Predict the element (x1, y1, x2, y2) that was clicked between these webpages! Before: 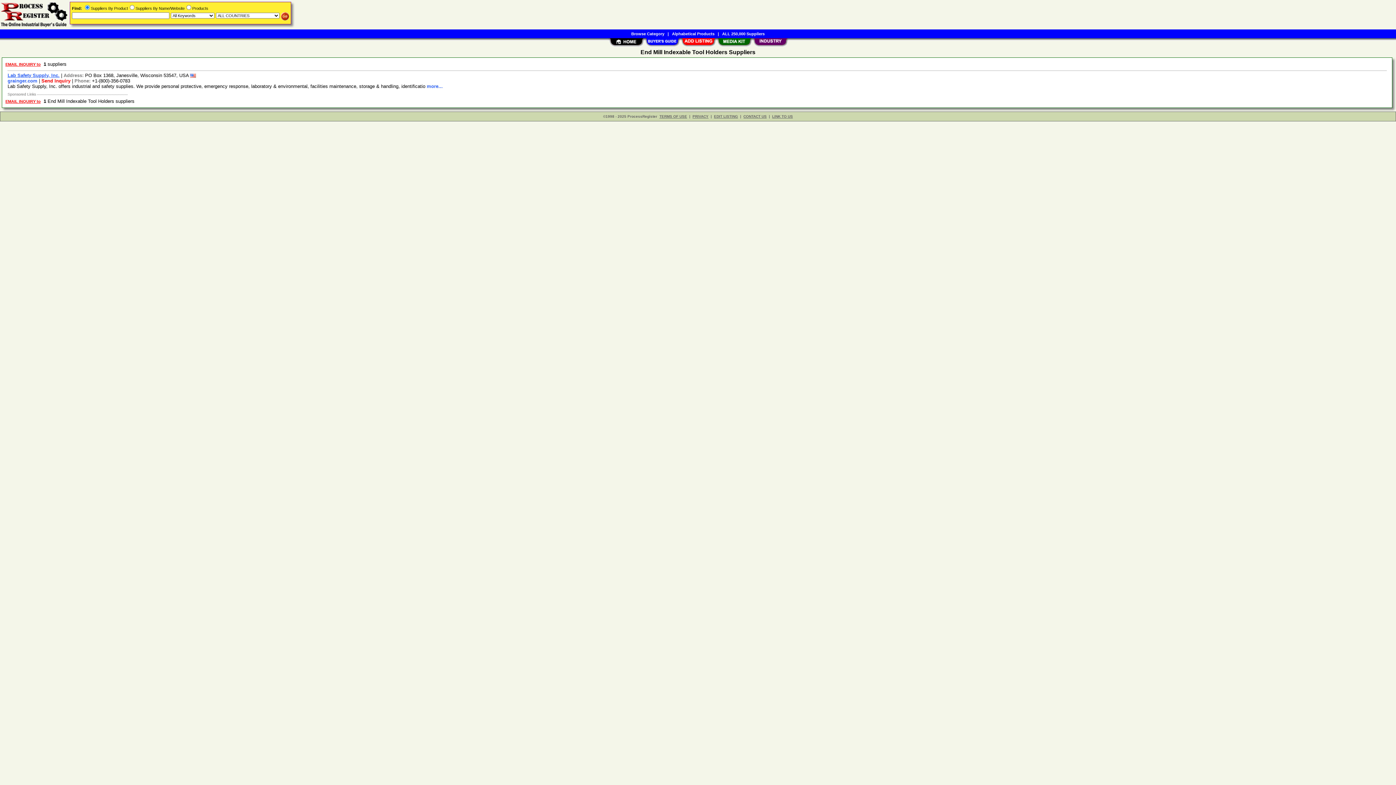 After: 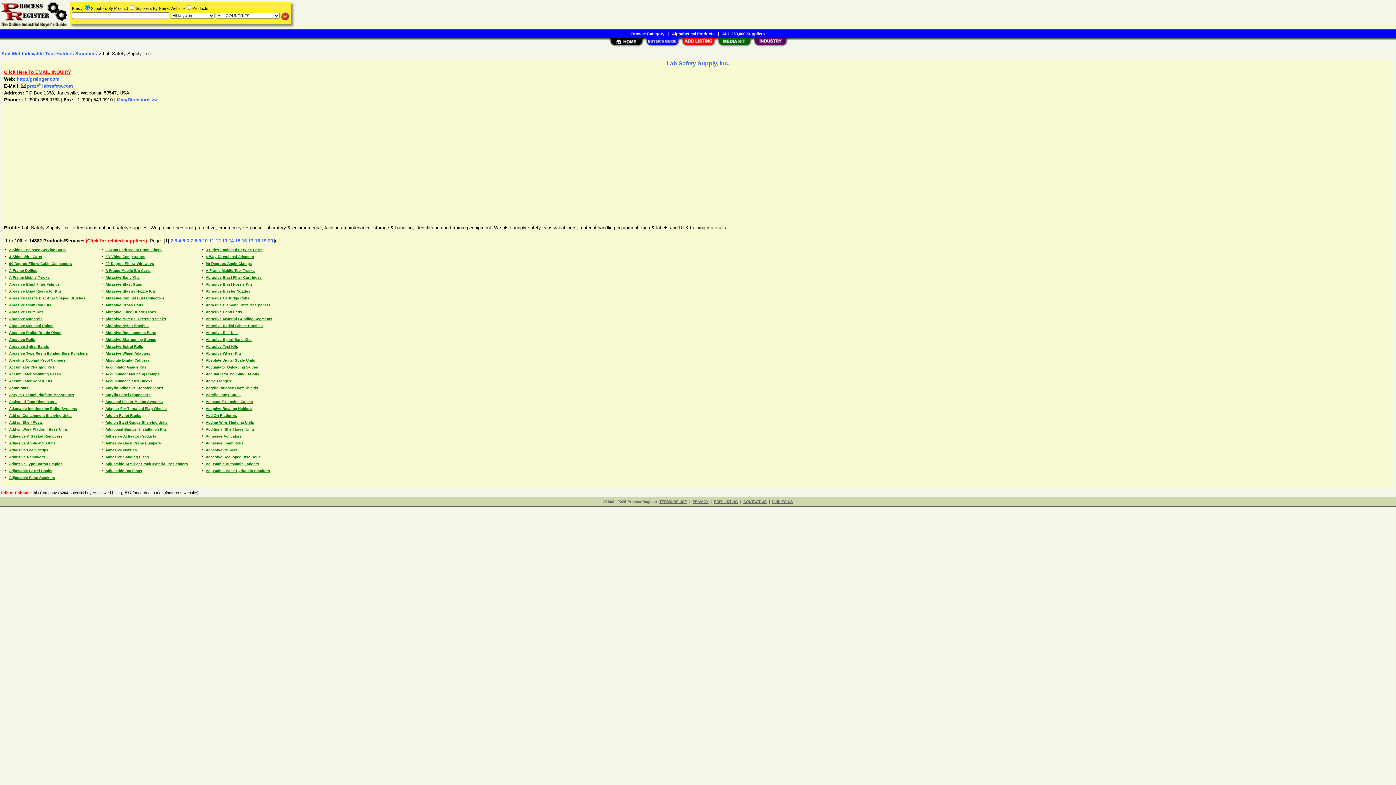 Action: bbox: (7, 72, 59, 78) label: Lab Safety Supply, Inc.